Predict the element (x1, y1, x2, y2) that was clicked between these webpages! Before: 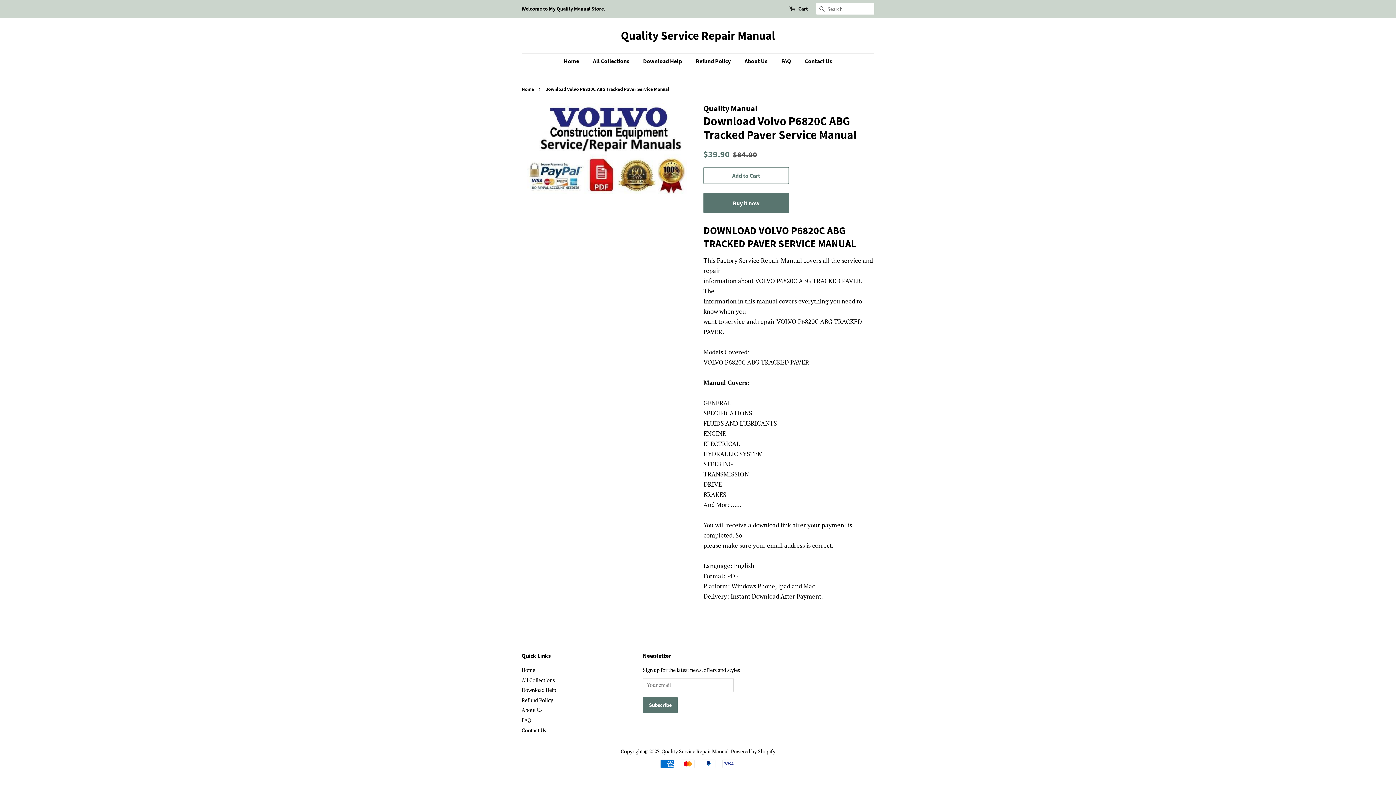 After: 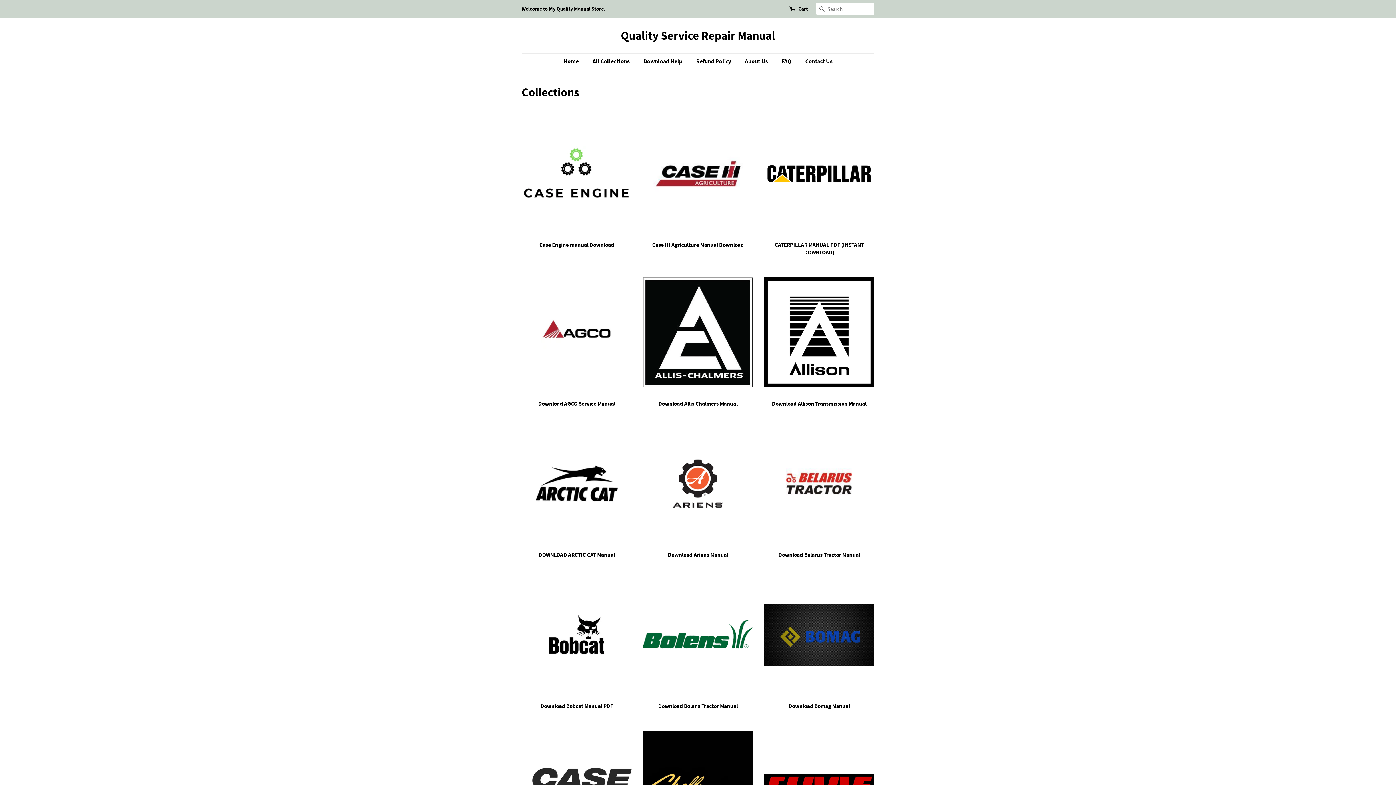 Action: label: All Collections bbox: (587, 53, 636, 68)